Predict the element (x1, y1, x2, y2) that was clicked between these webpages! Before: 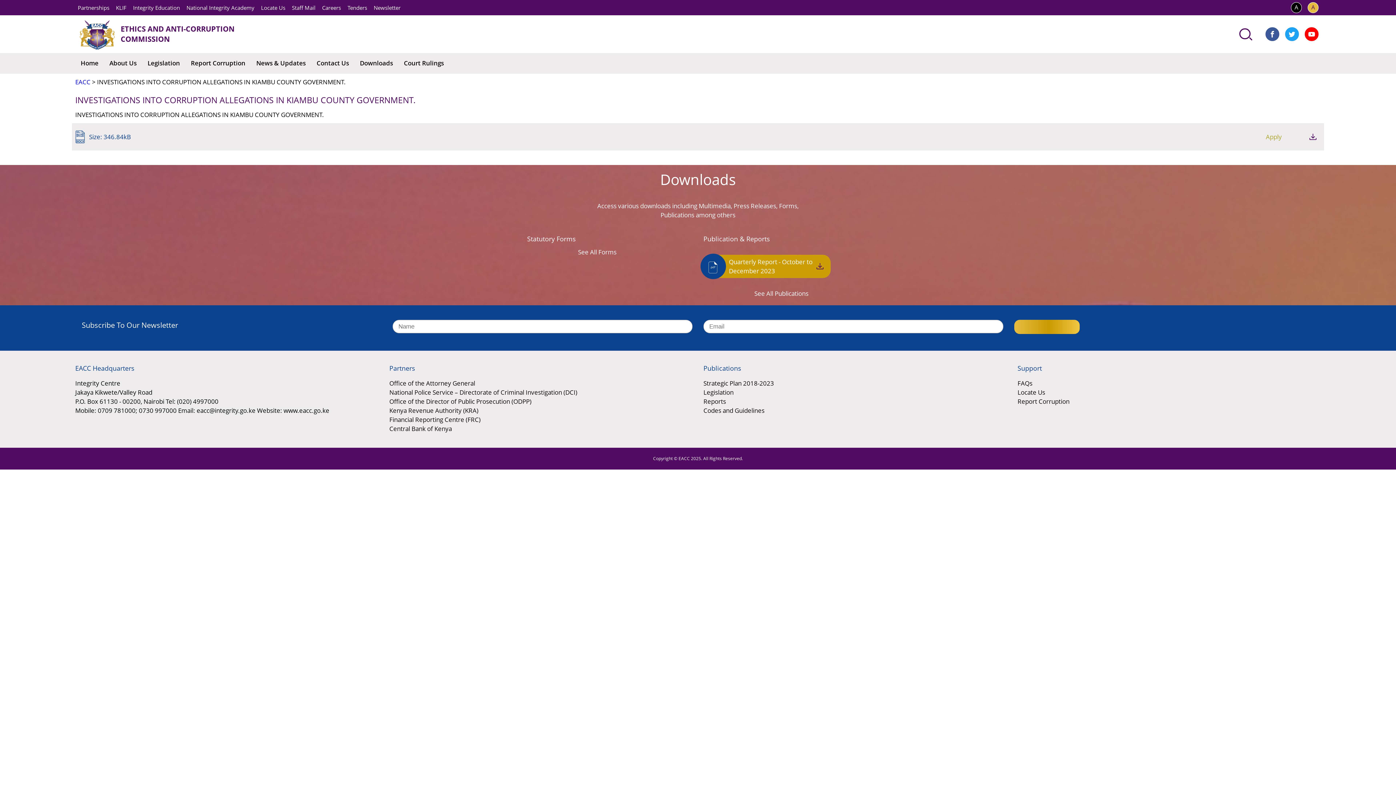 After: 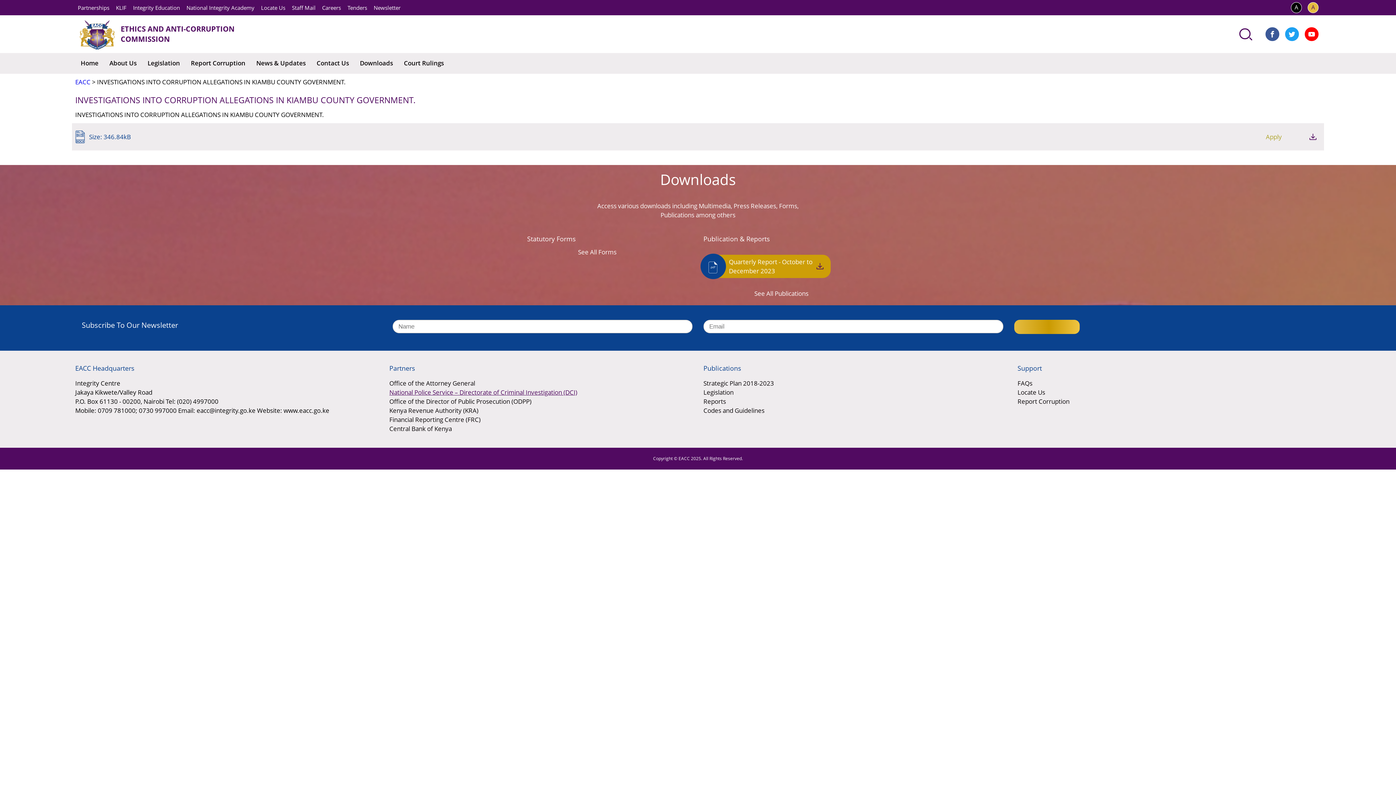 Action: bbox: (389, 388, 577, 396) label: National Police Service – Directorate of Criminal Investigation (DCI)